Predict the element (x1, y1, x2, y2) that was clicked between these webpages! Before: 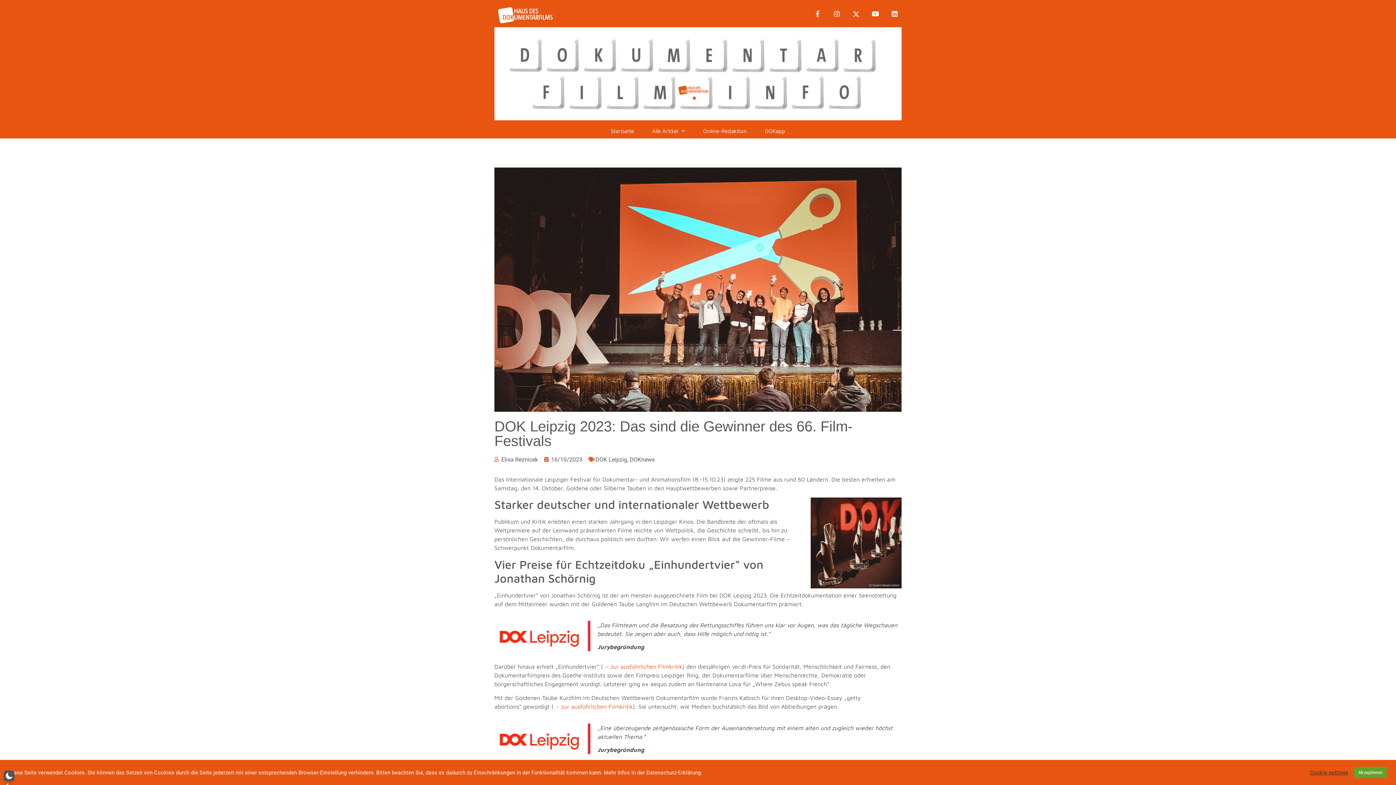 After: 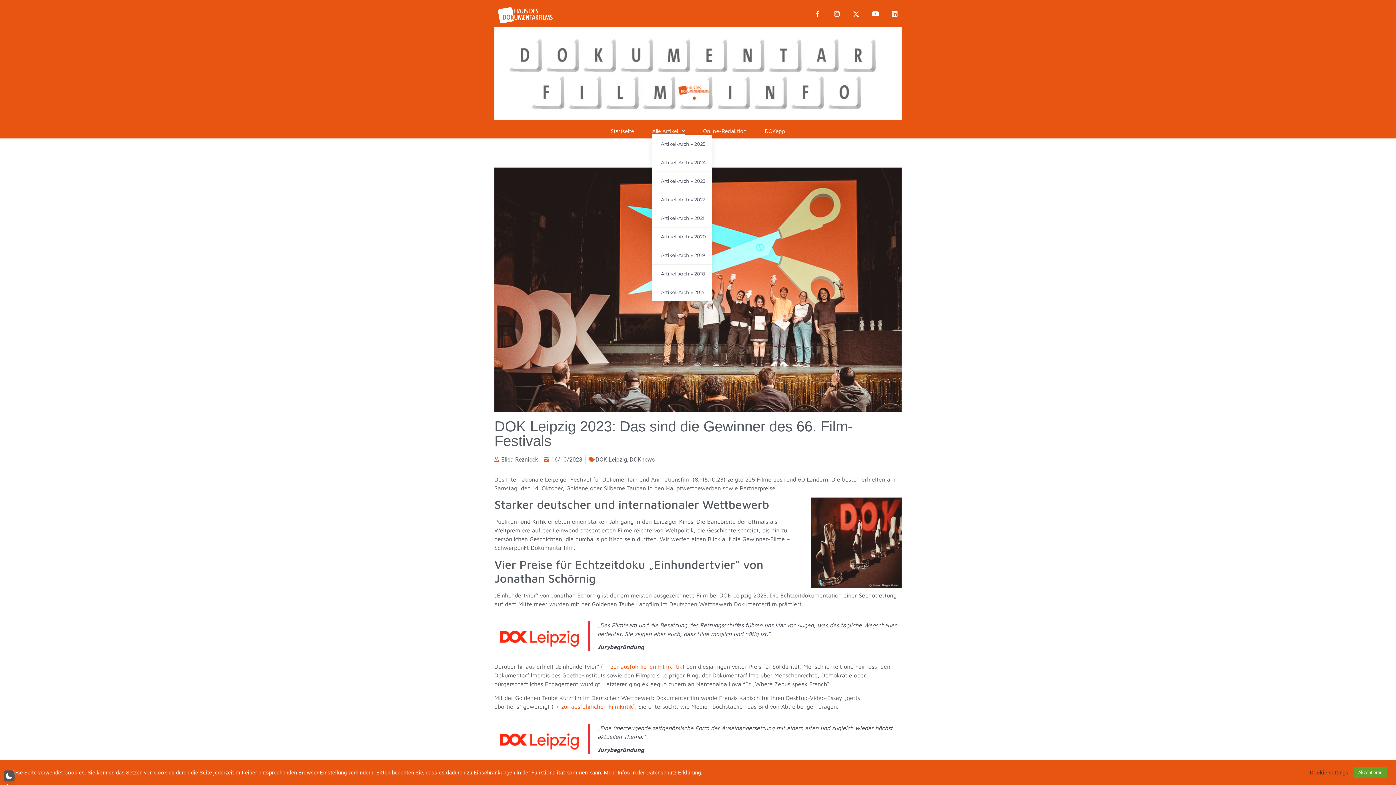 Action: bbox: (652, 127, 685, 134) label: Alle Artikel